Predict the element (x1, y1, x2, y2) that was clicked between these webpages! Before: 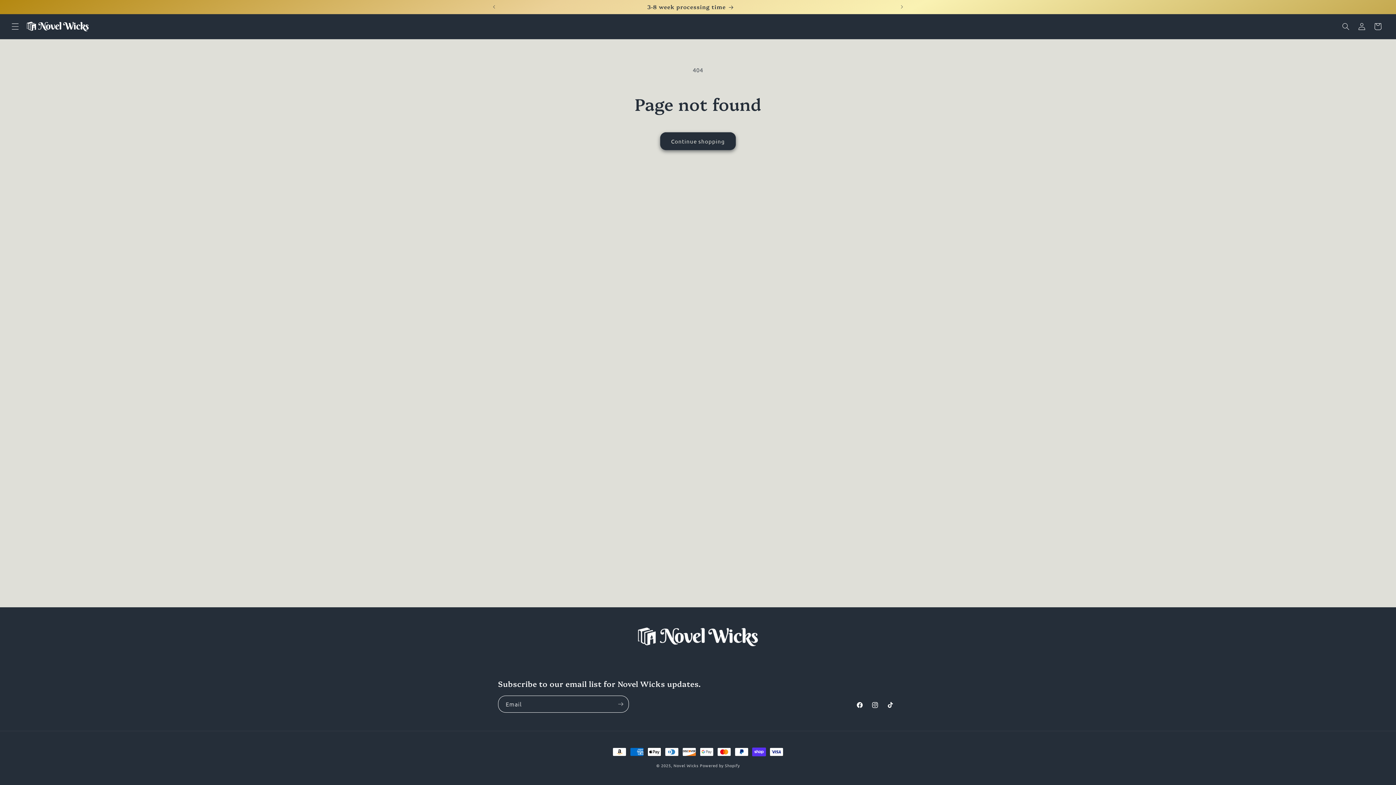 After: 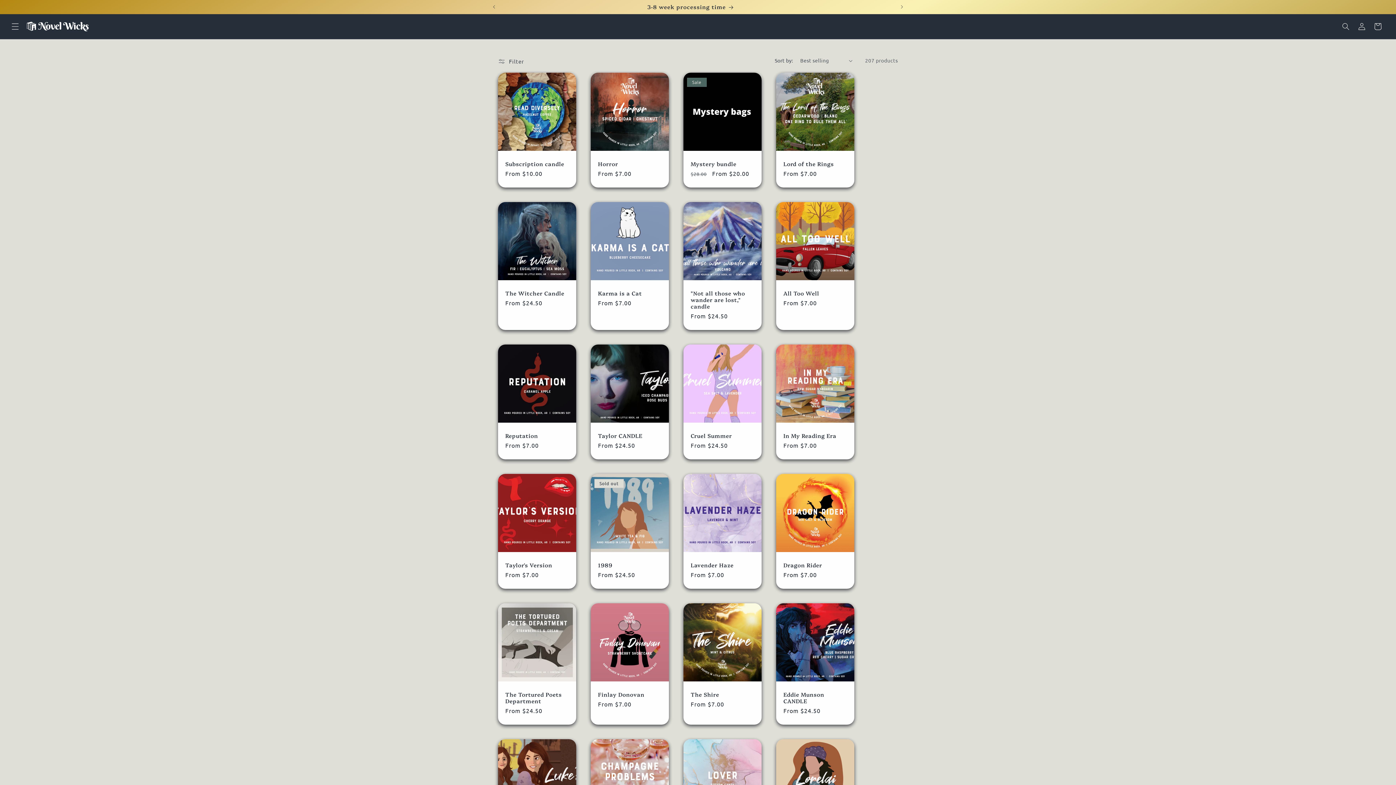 Action: bbox: (487, 0, 894, 13) label: 3-8 week processing time